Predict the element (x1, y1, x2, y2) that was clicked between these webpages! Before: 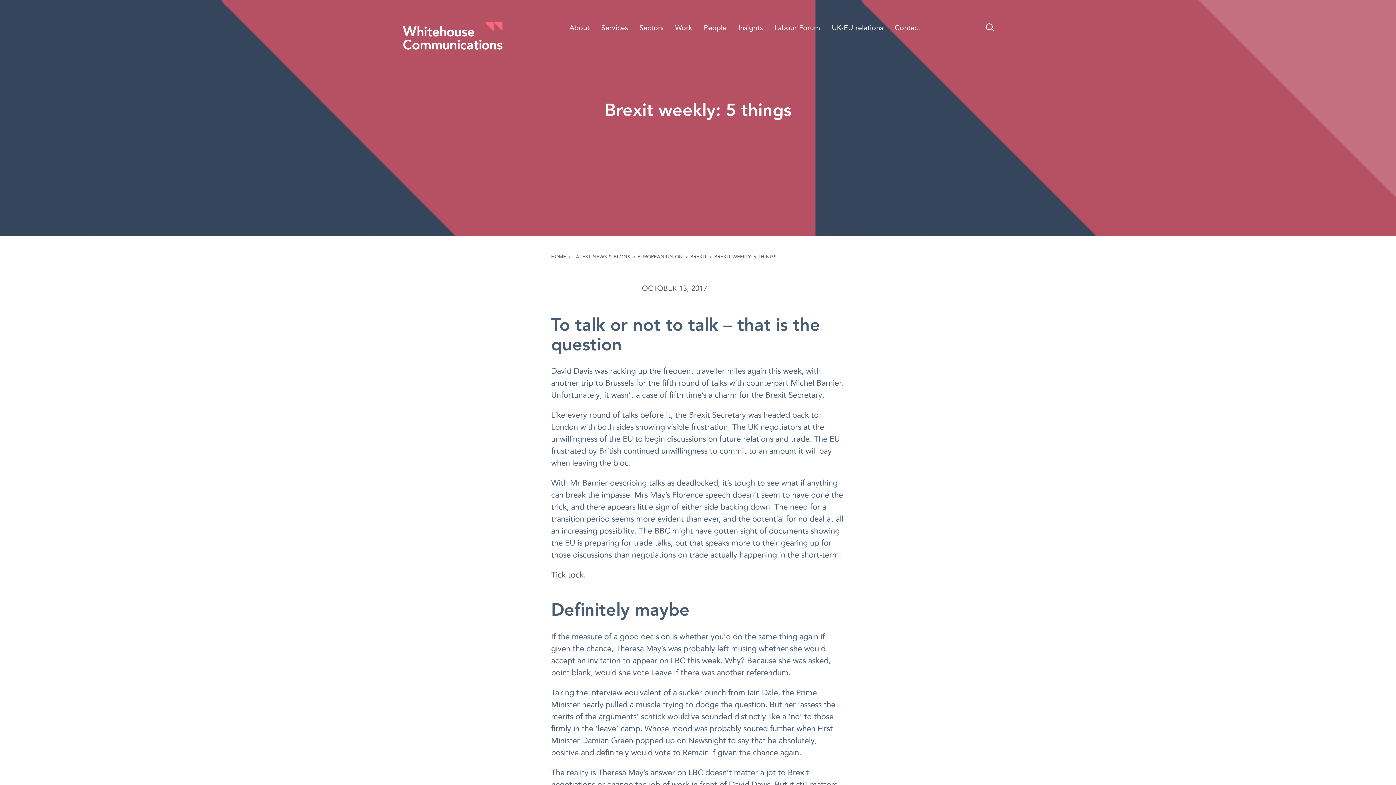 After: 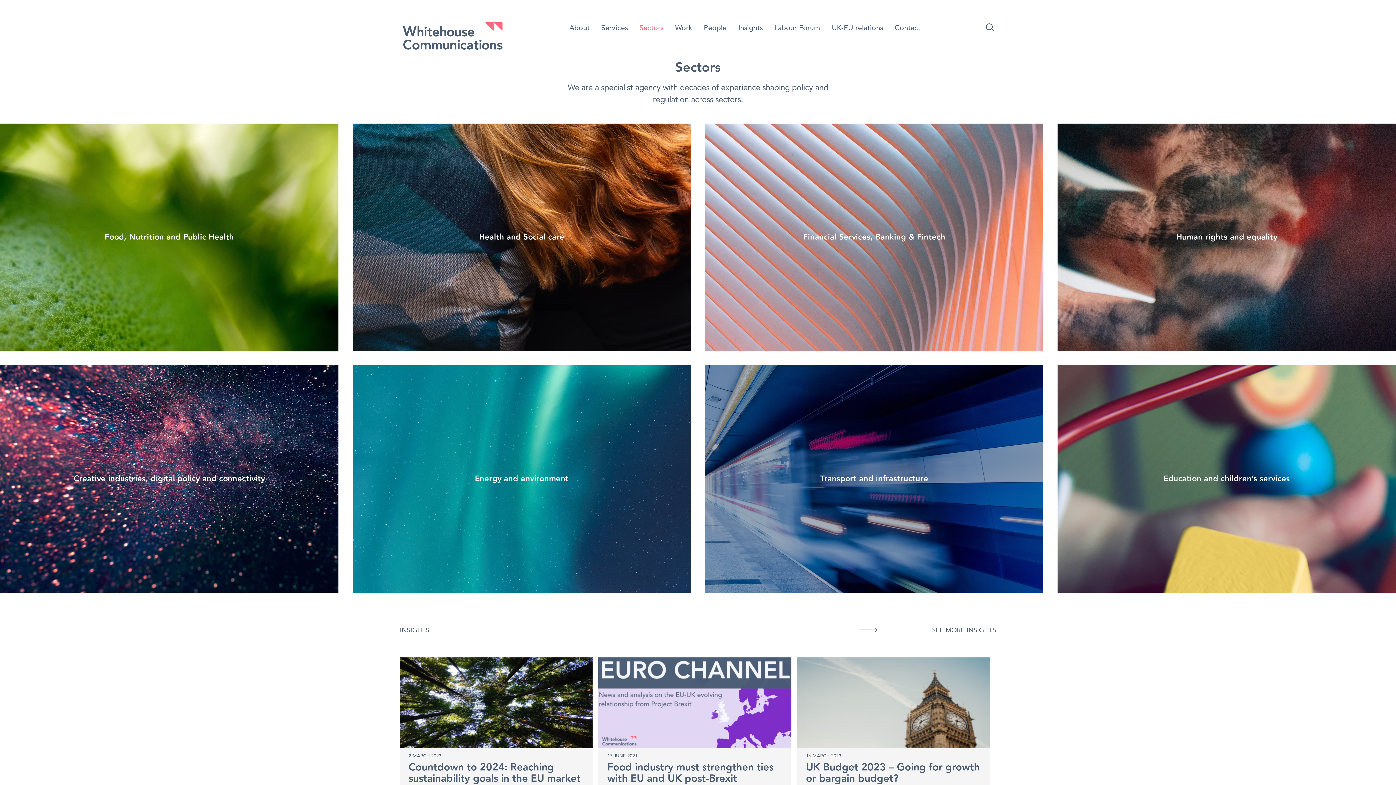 Action: label: Sectors bbox: (633, 21, 669, 35)